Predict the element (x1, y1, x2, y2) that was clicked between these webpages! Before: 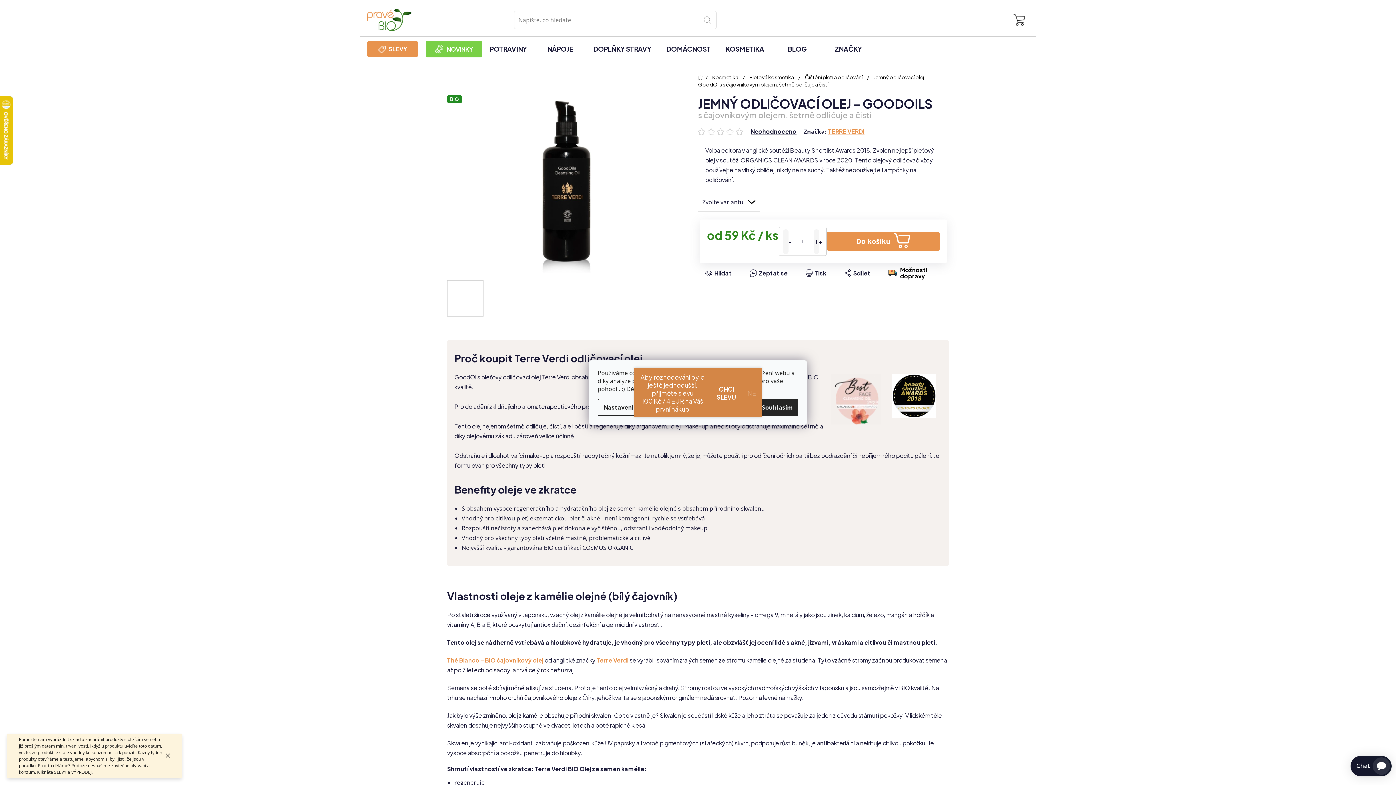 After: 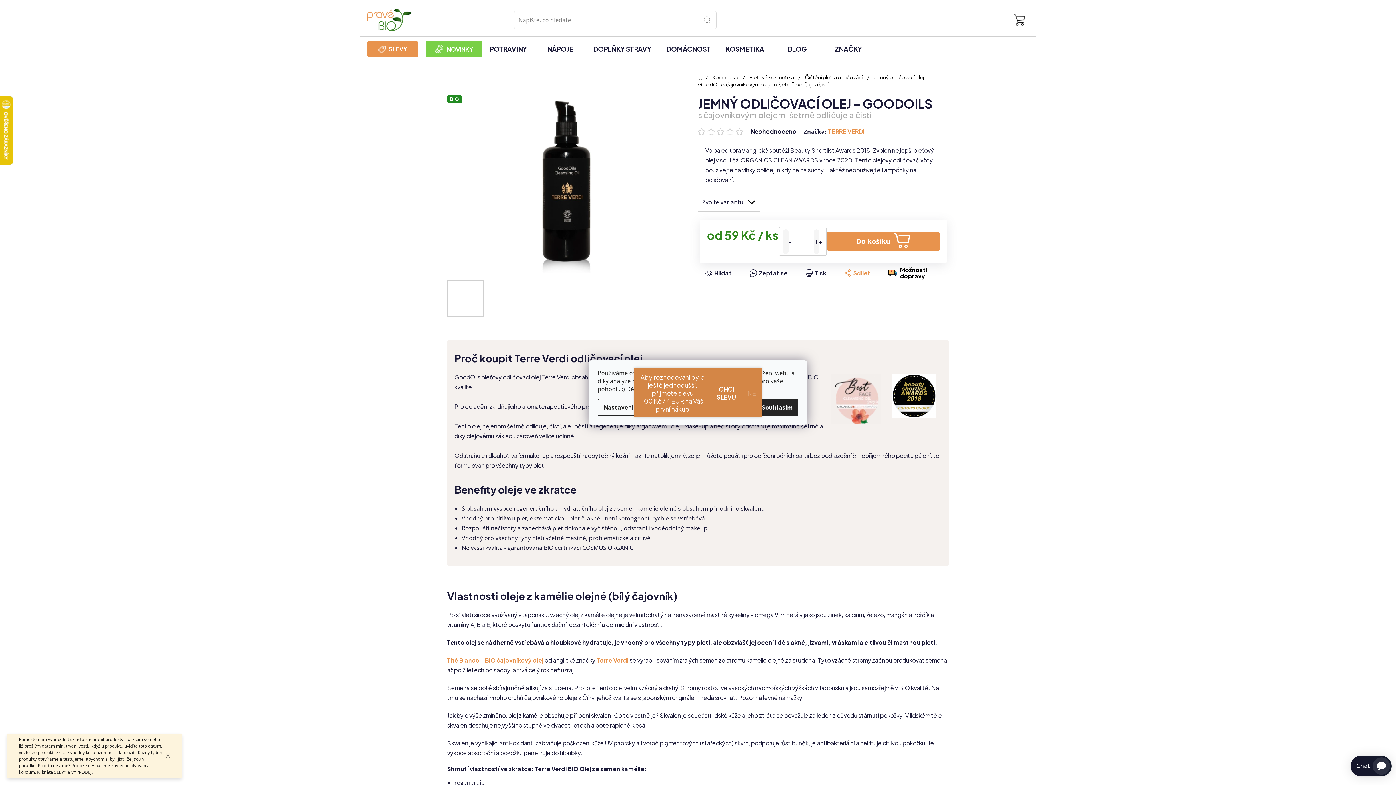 Action: label: Sdílet bbox: (844, 263, 870, 283)